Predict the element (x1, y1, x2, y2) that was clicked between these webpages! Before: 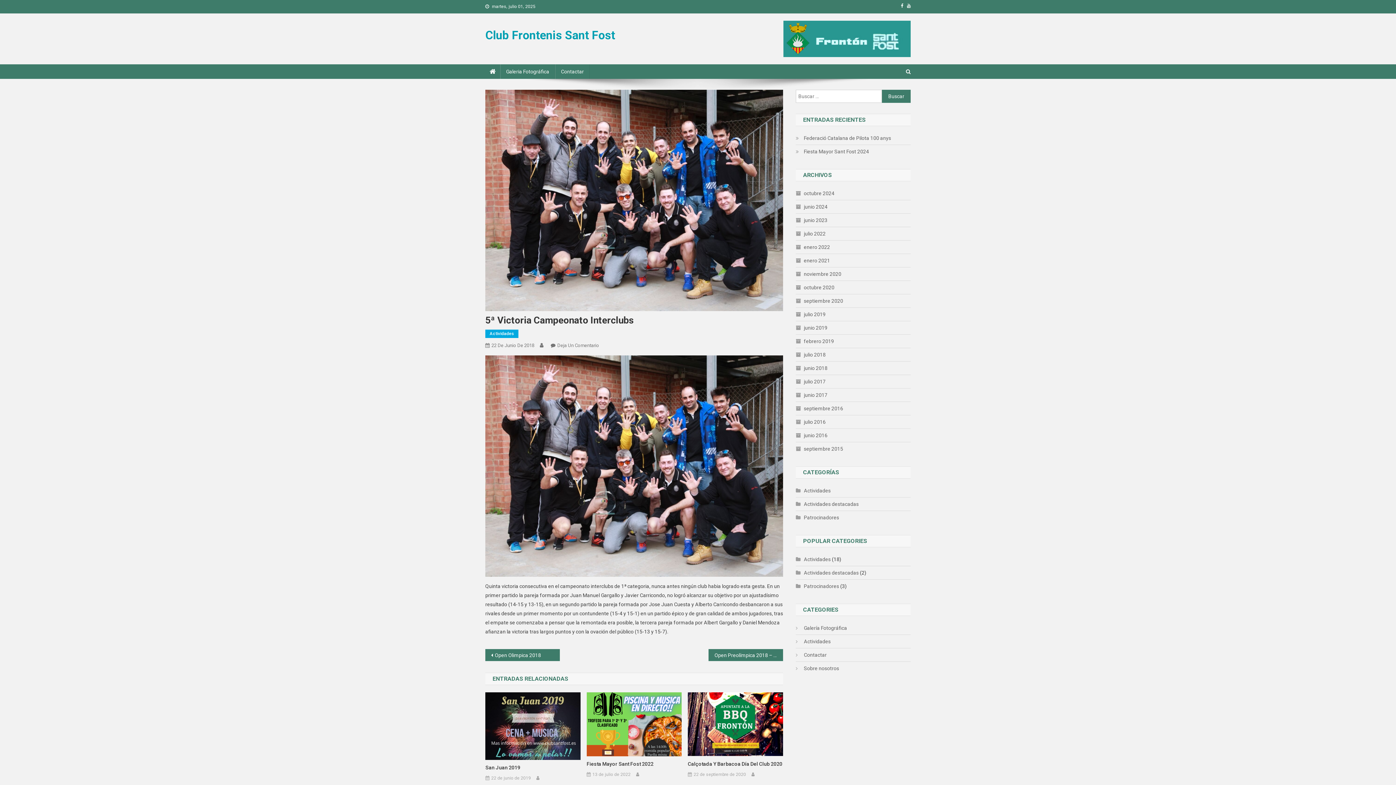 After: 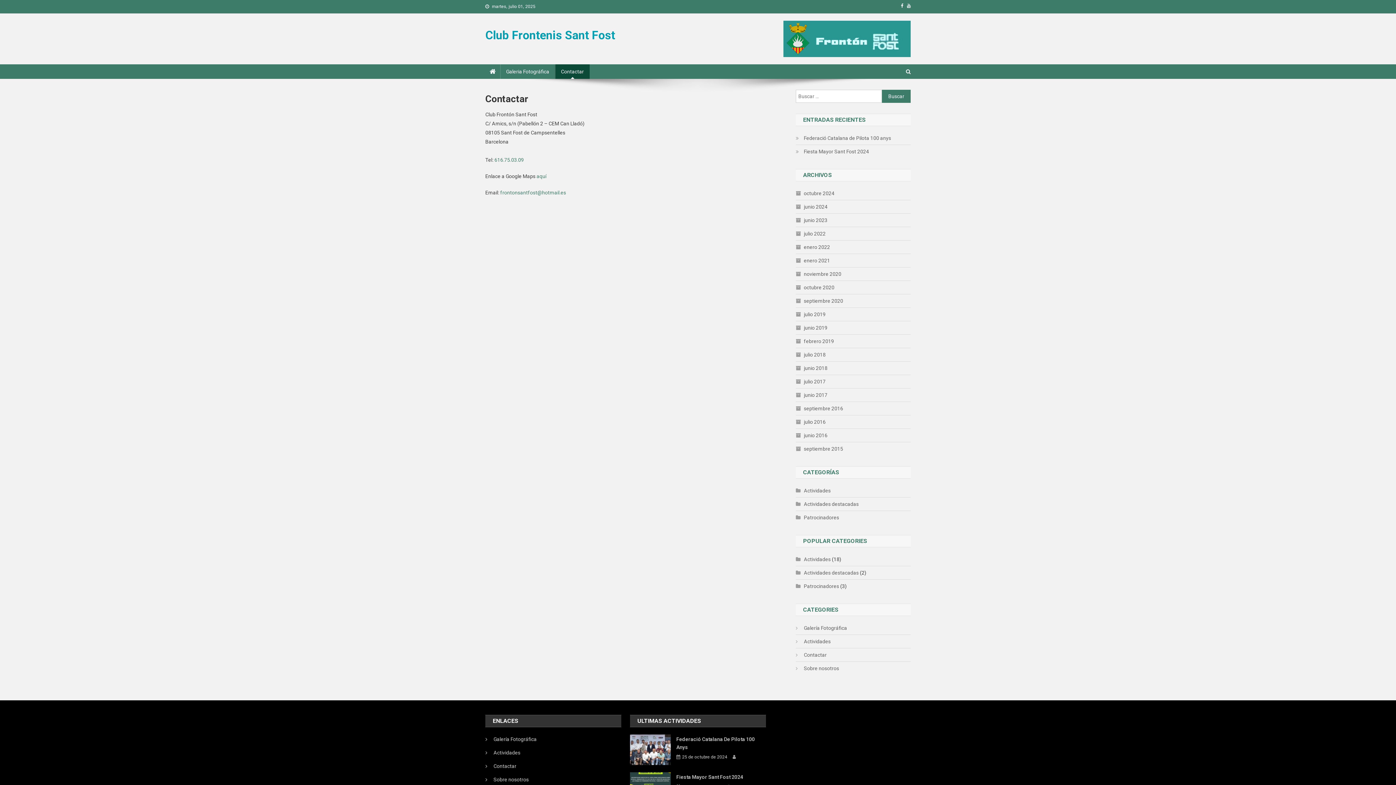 Action: label: Contactar bbox: (555, 64, 589, 78)